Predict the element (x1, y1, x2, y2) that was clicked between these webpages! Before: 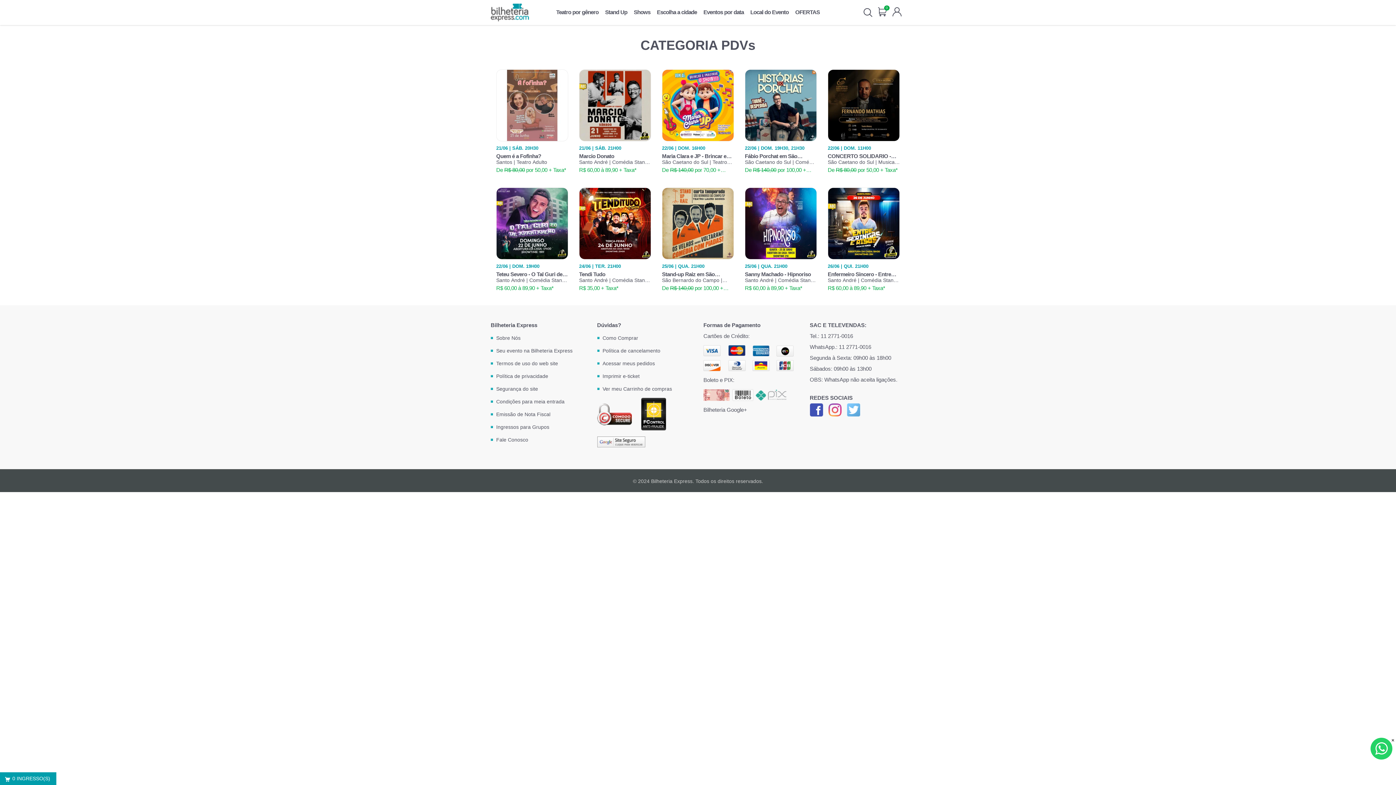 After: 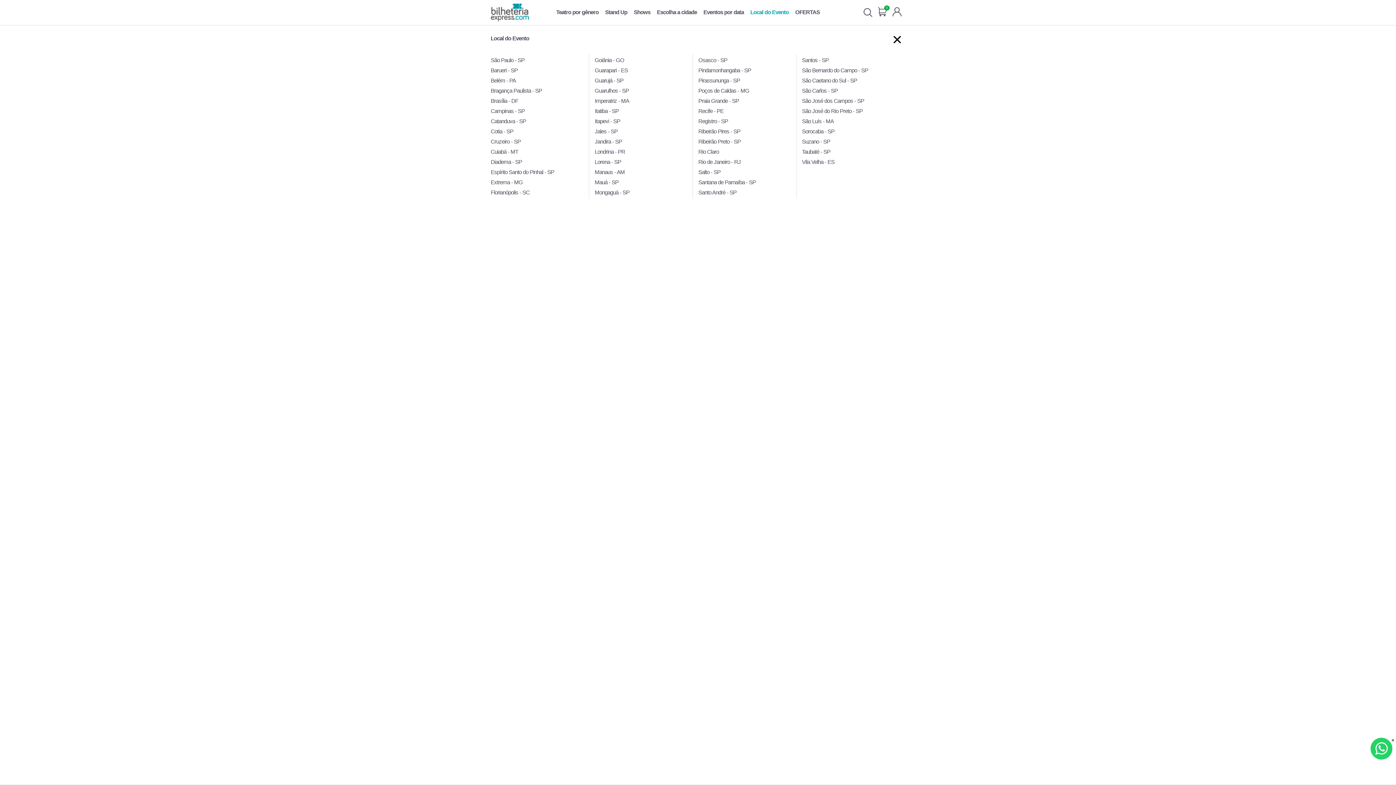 Action: label: Local do Evento bbox: (750, 9, 788, 15)